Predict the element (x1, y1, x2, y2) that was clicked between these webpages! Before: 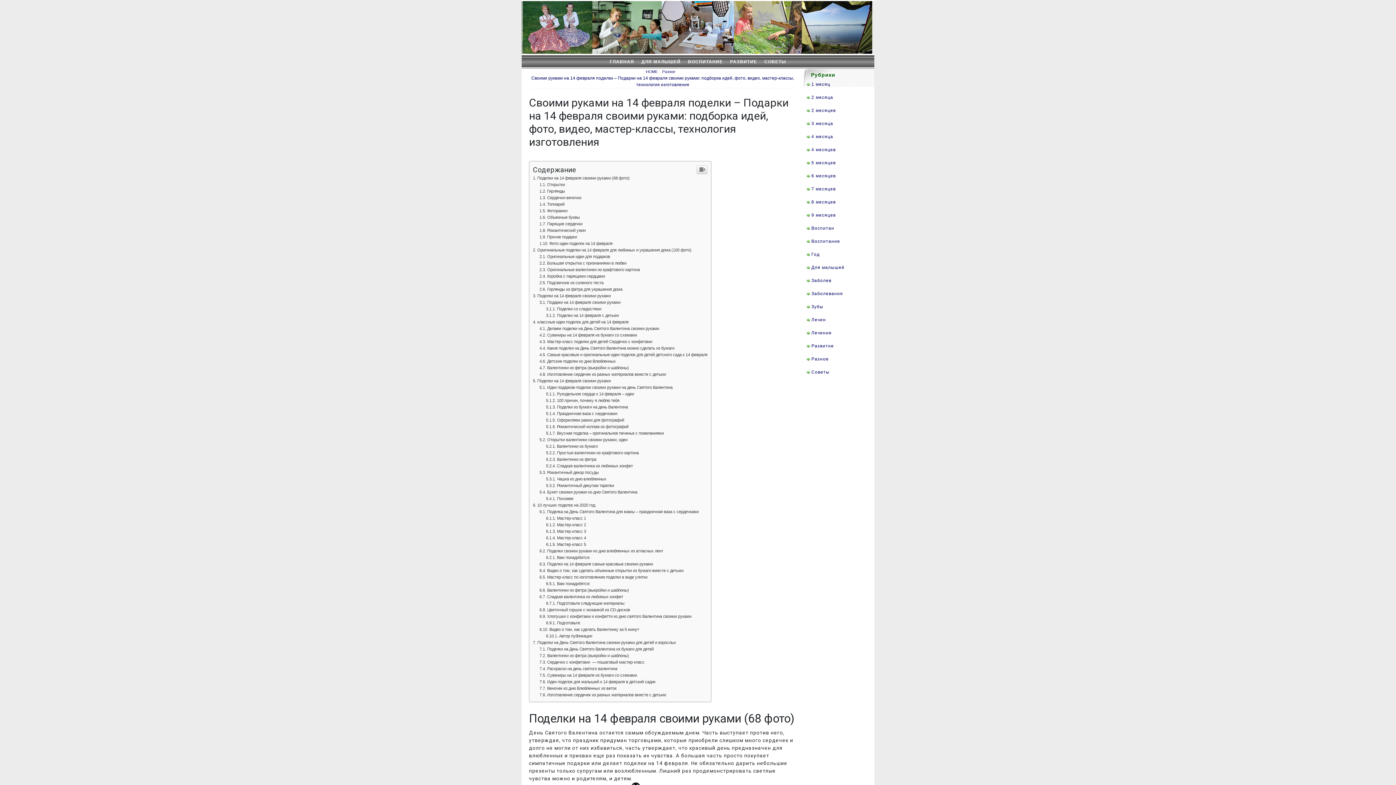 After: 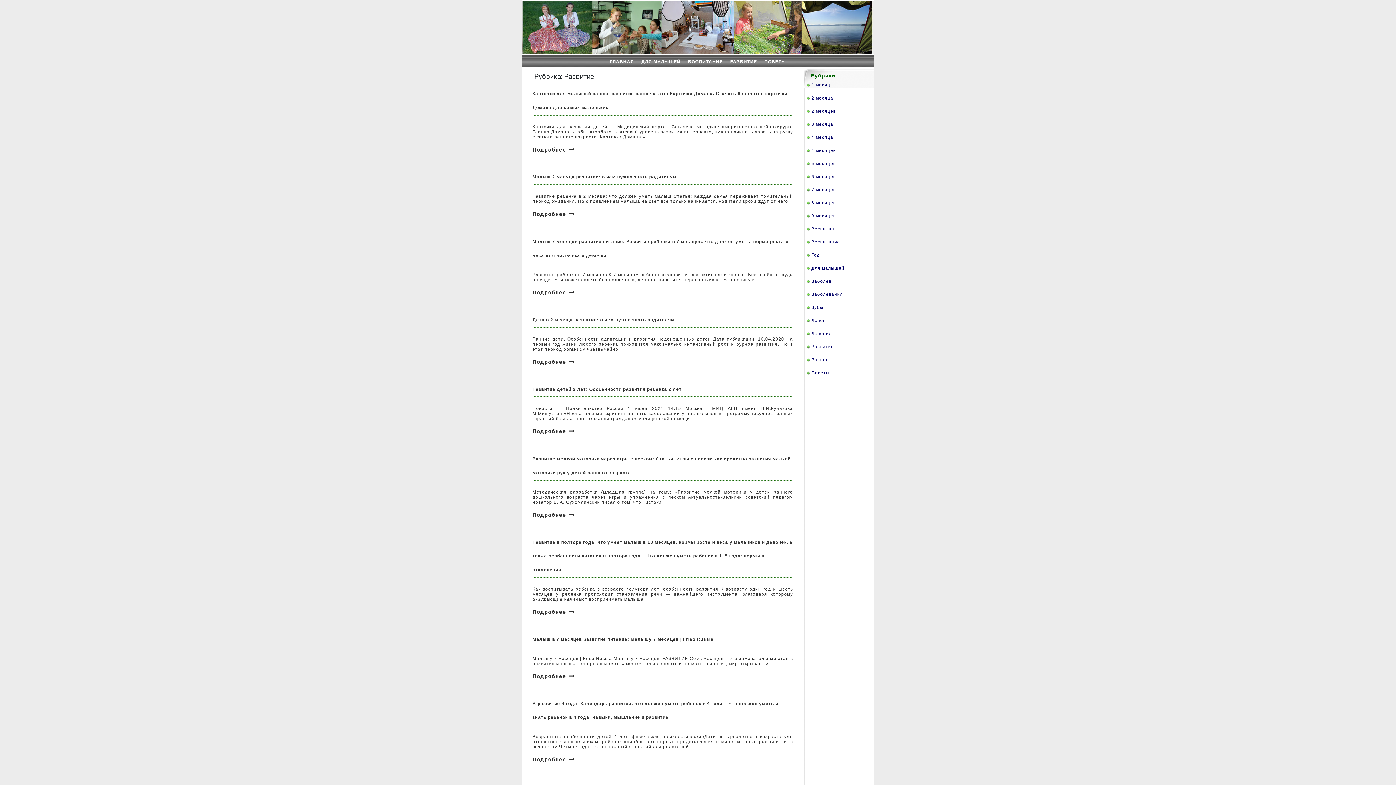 Action: label: РАЗВИТИЕ bbox: (726, 55, 760, 68)